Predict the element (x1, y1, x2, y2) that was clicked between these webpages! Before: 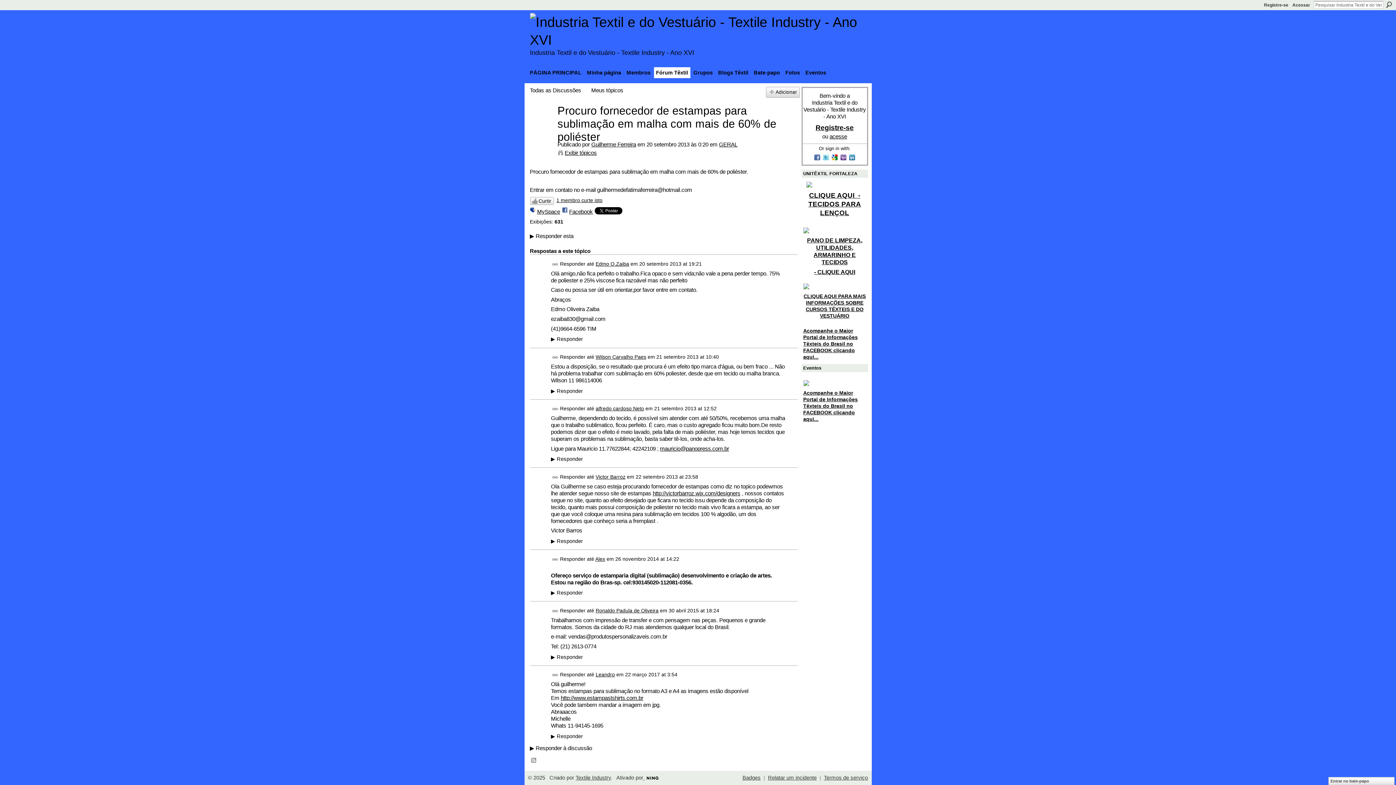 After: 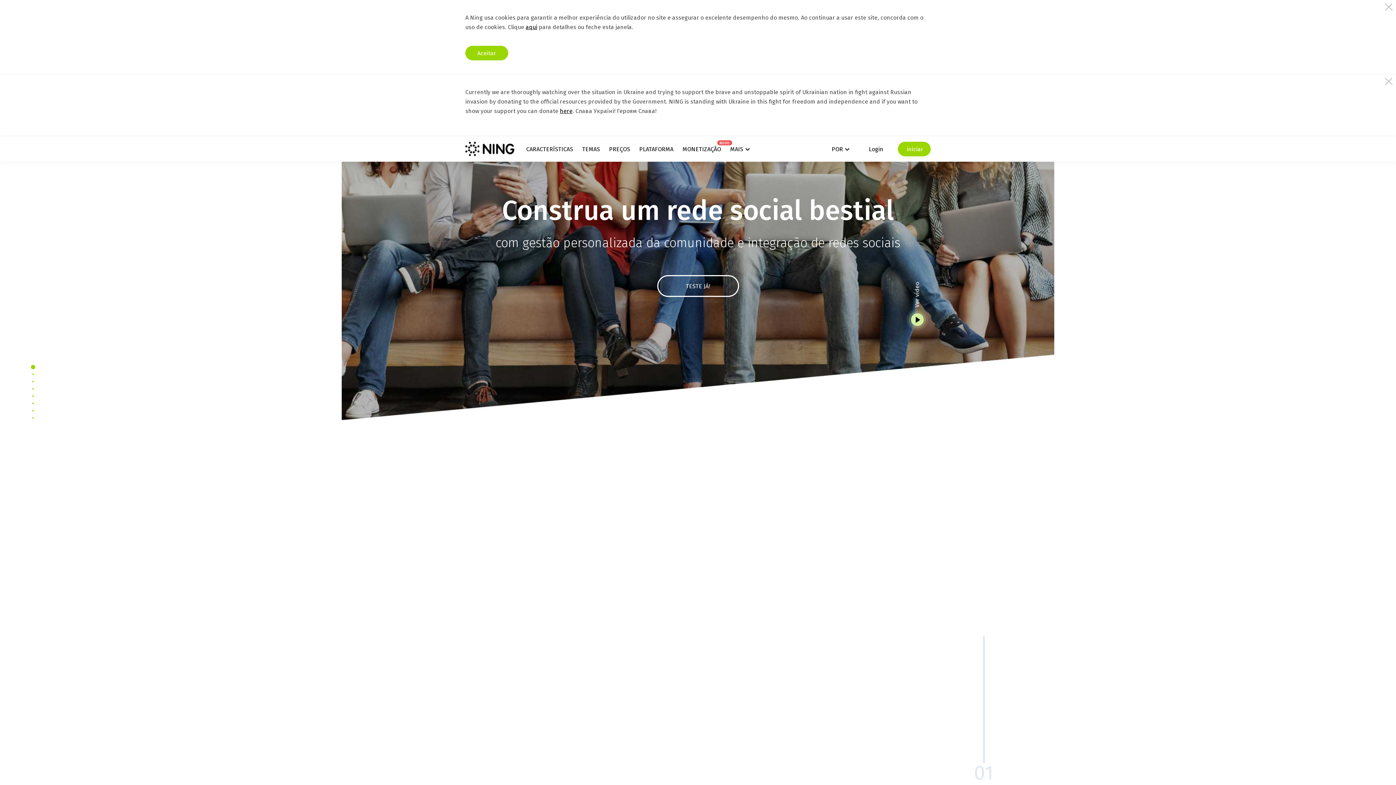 Action: label:   bbox: (643, 775, 678, 781)